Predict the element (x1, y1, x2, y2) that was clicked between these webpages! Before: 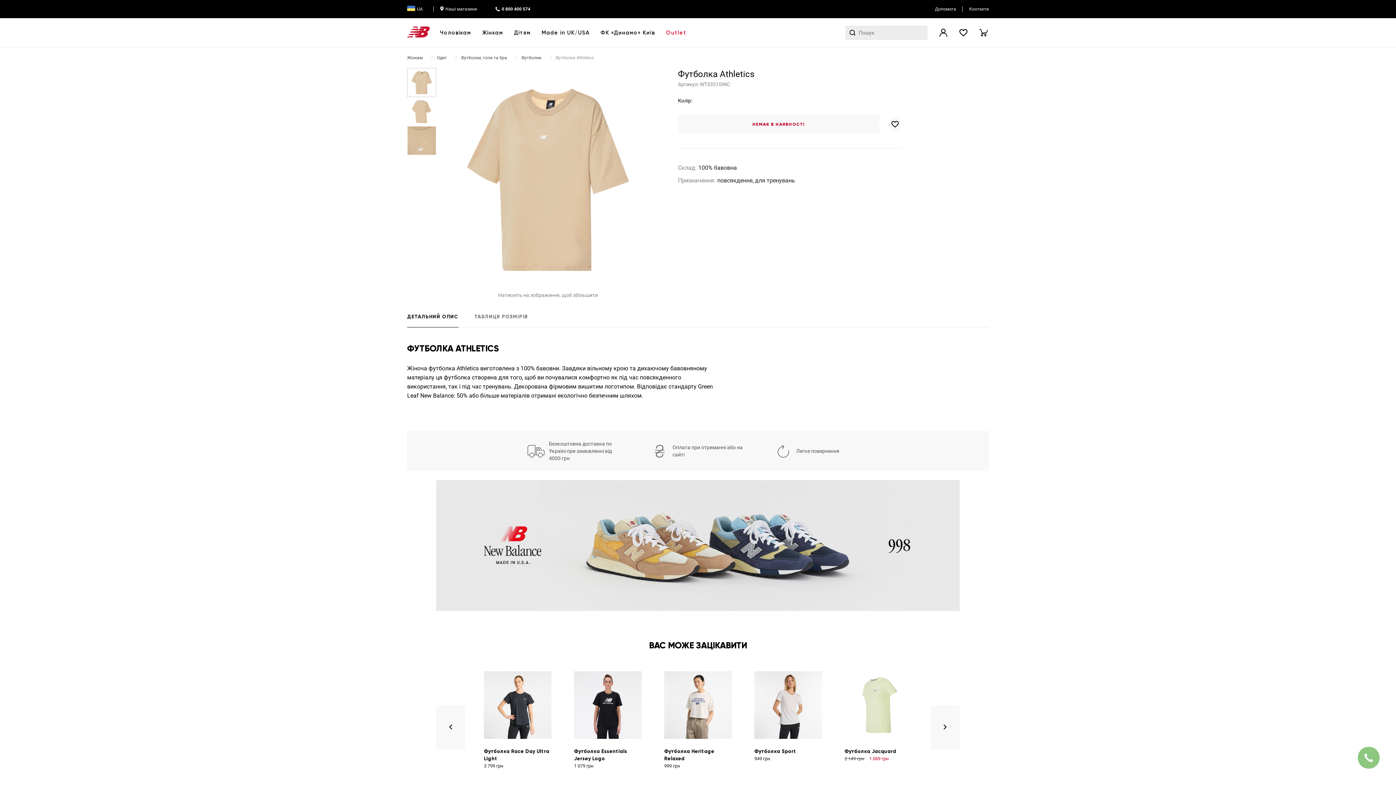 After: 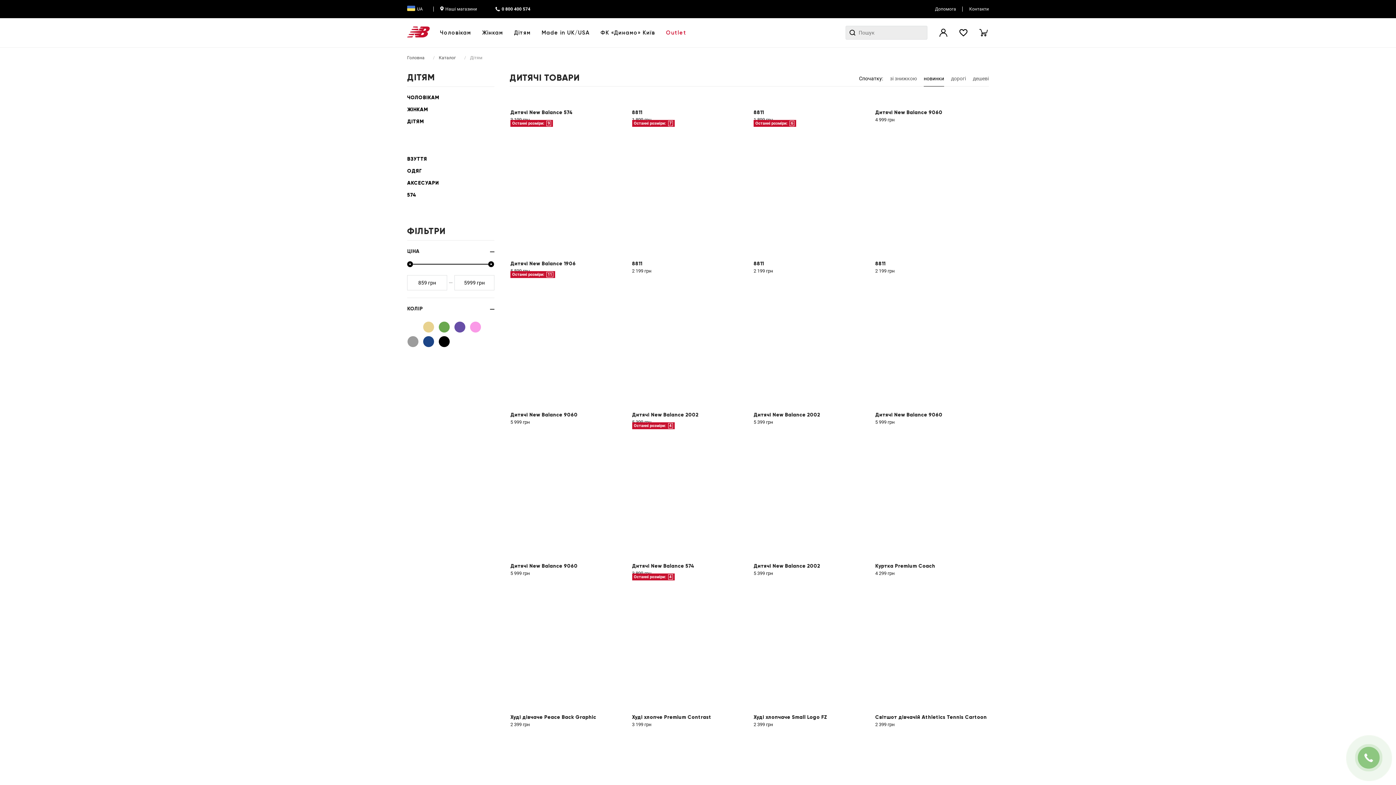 Action: bbox: (508, 18, 536, 47) label: Дітям